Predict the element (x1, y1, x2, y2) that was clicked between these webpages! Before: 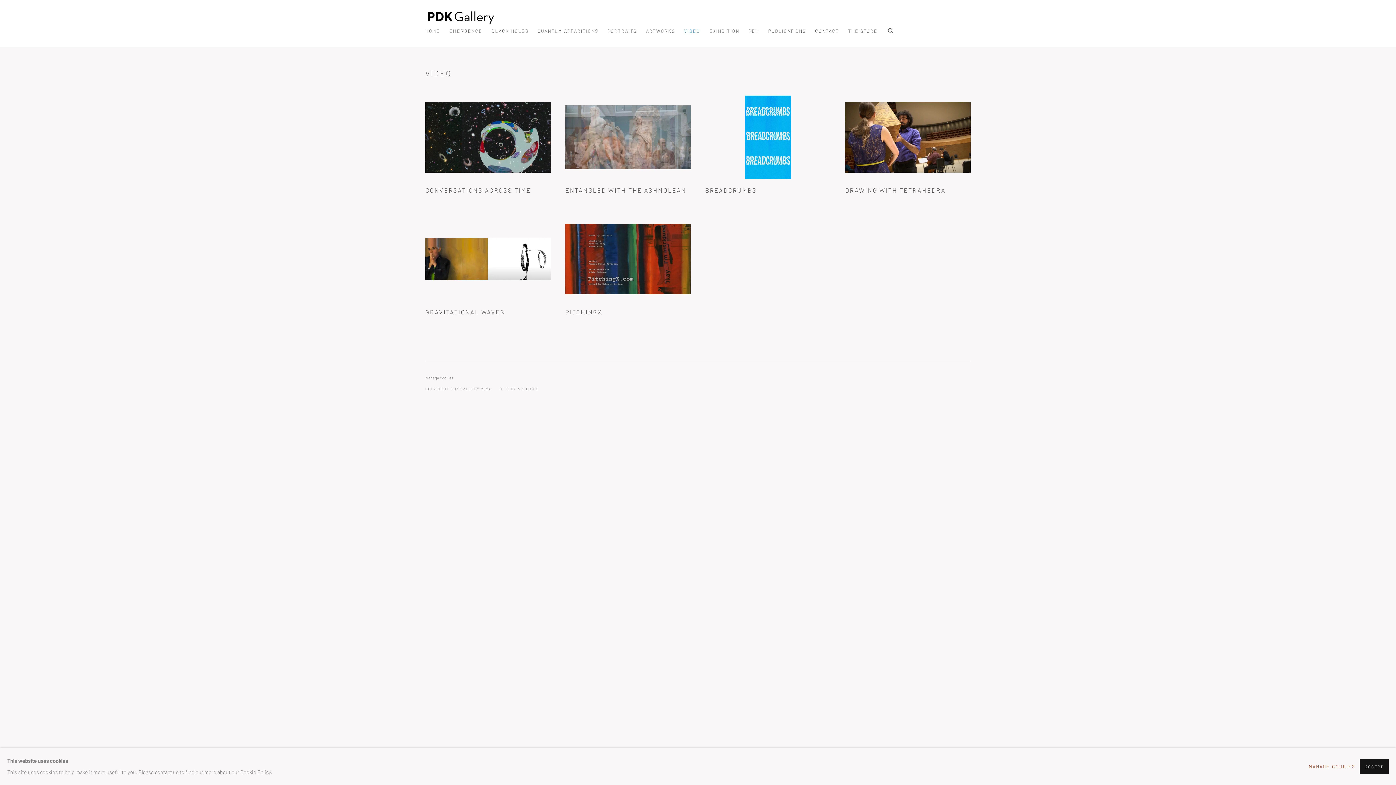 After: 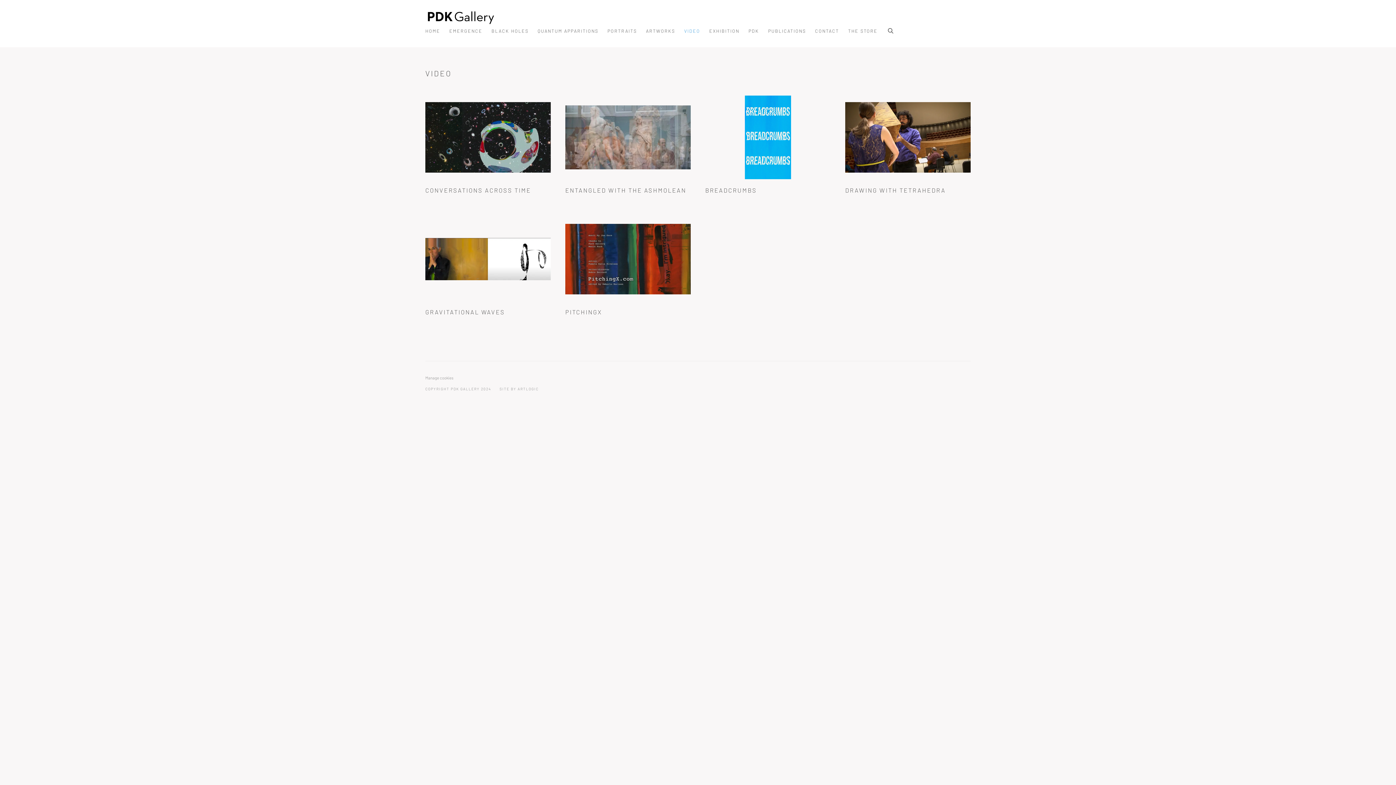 Action: bbox: (1360, 759, 1389, 774) label: ACCEPT